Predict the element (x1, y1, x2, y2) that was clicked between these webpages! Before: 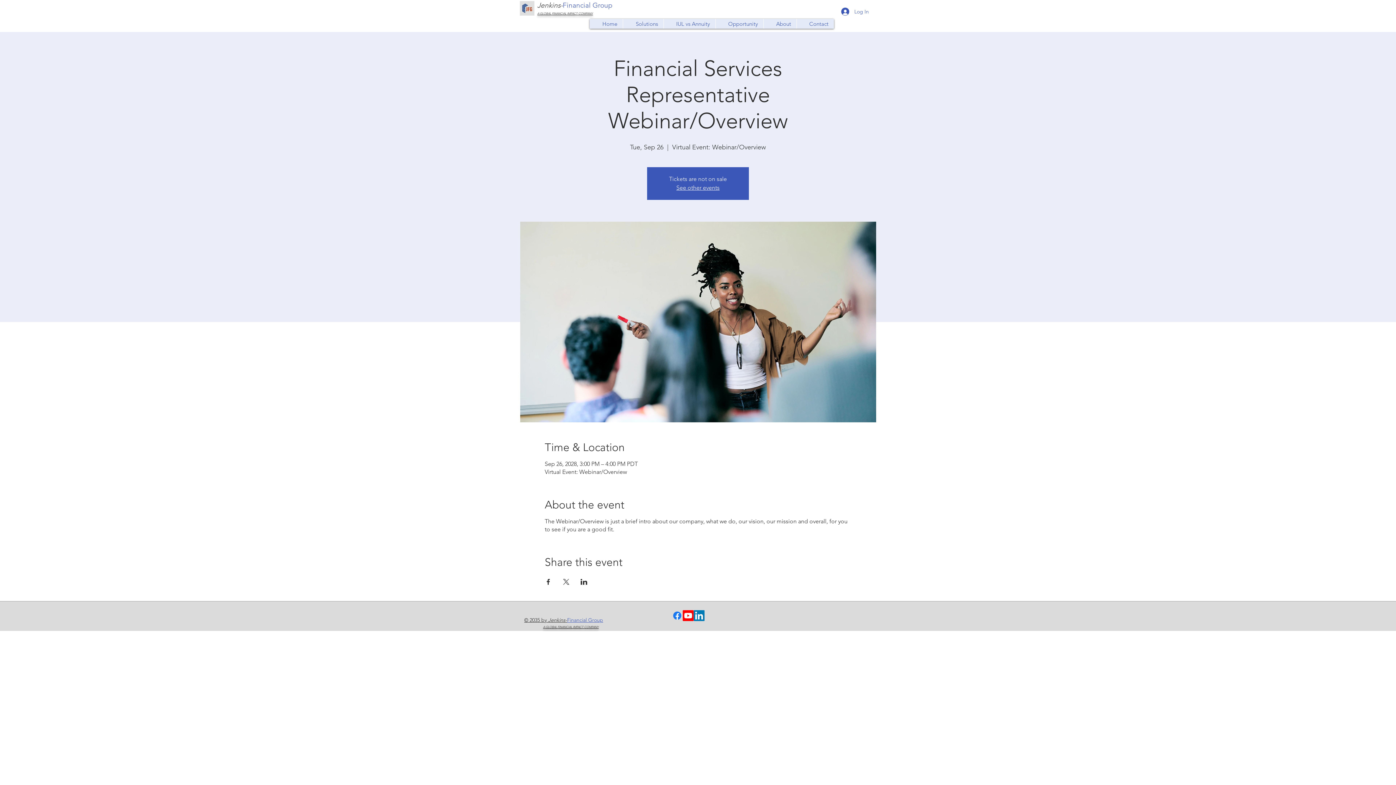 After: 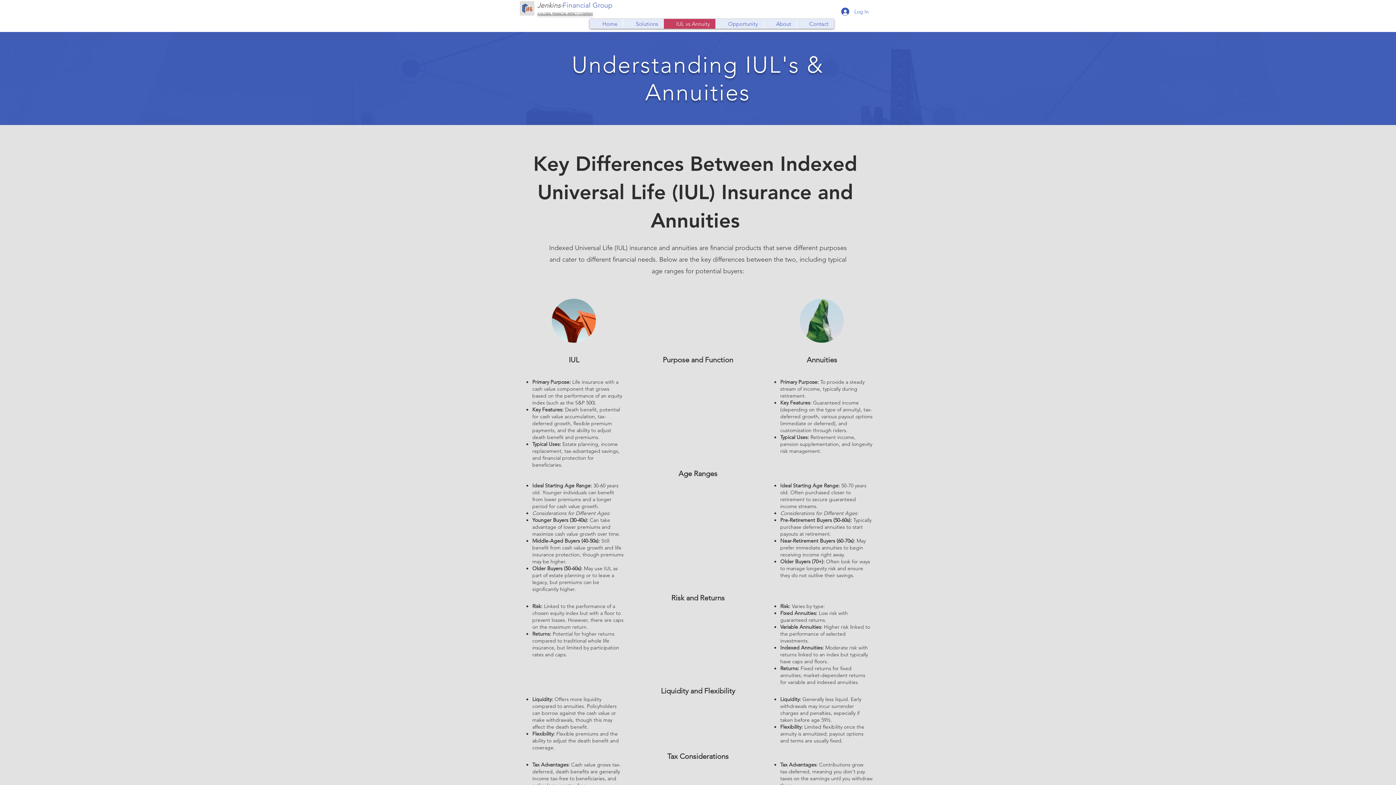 Action: label: IUL vs Annuity bbox: (663, 18, 715, 28)